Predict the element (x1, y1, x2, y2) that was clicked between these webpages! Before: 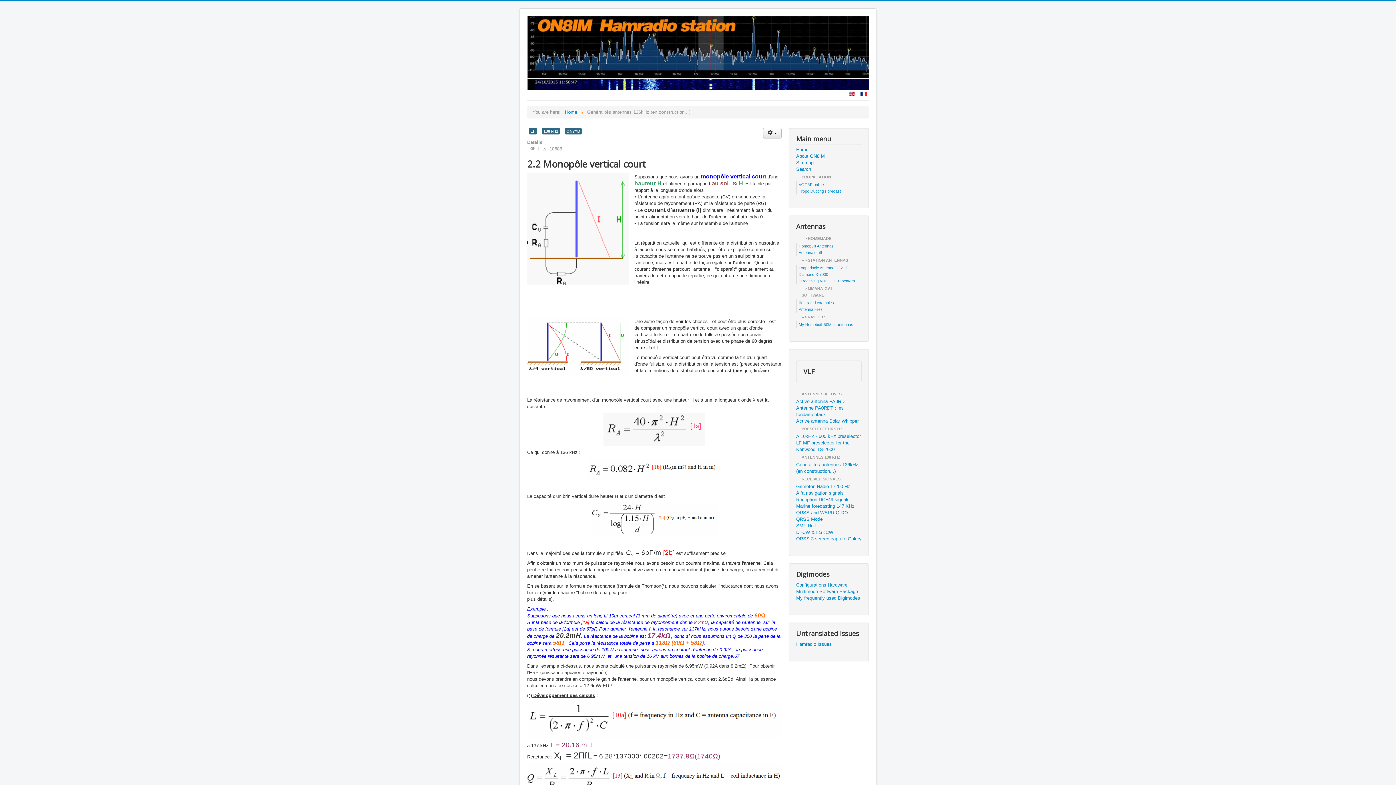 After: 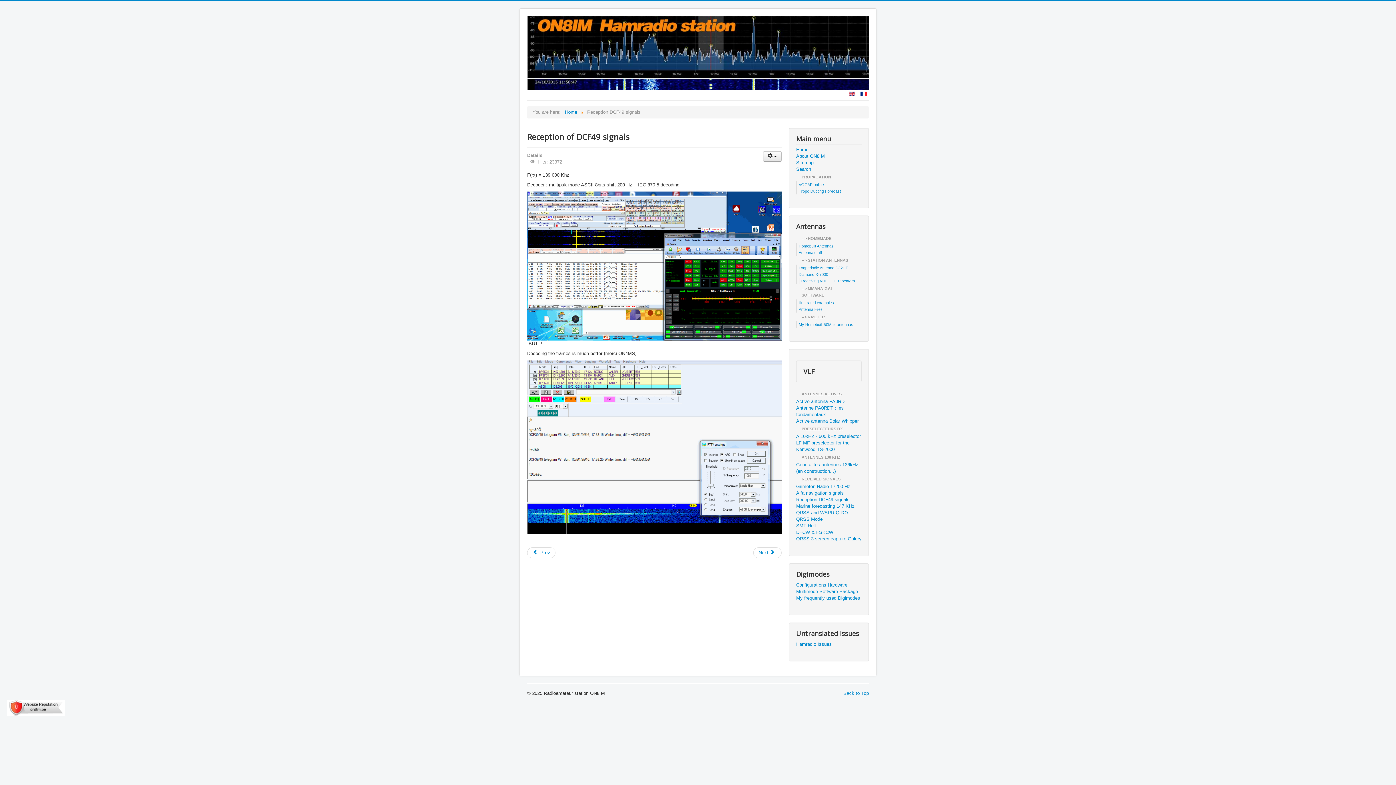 Action: bbox: (796, 496, 861, 503) label: Reception DCF49 signals